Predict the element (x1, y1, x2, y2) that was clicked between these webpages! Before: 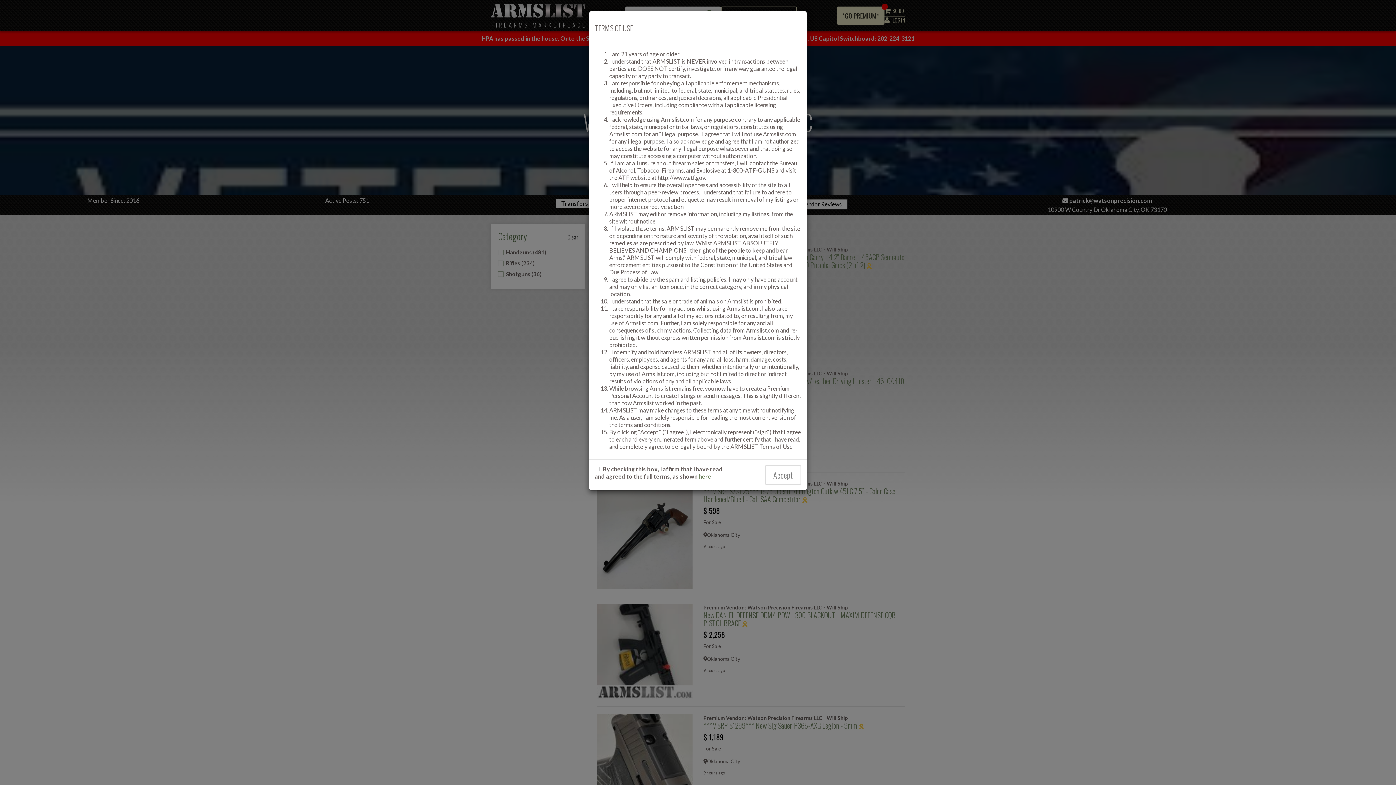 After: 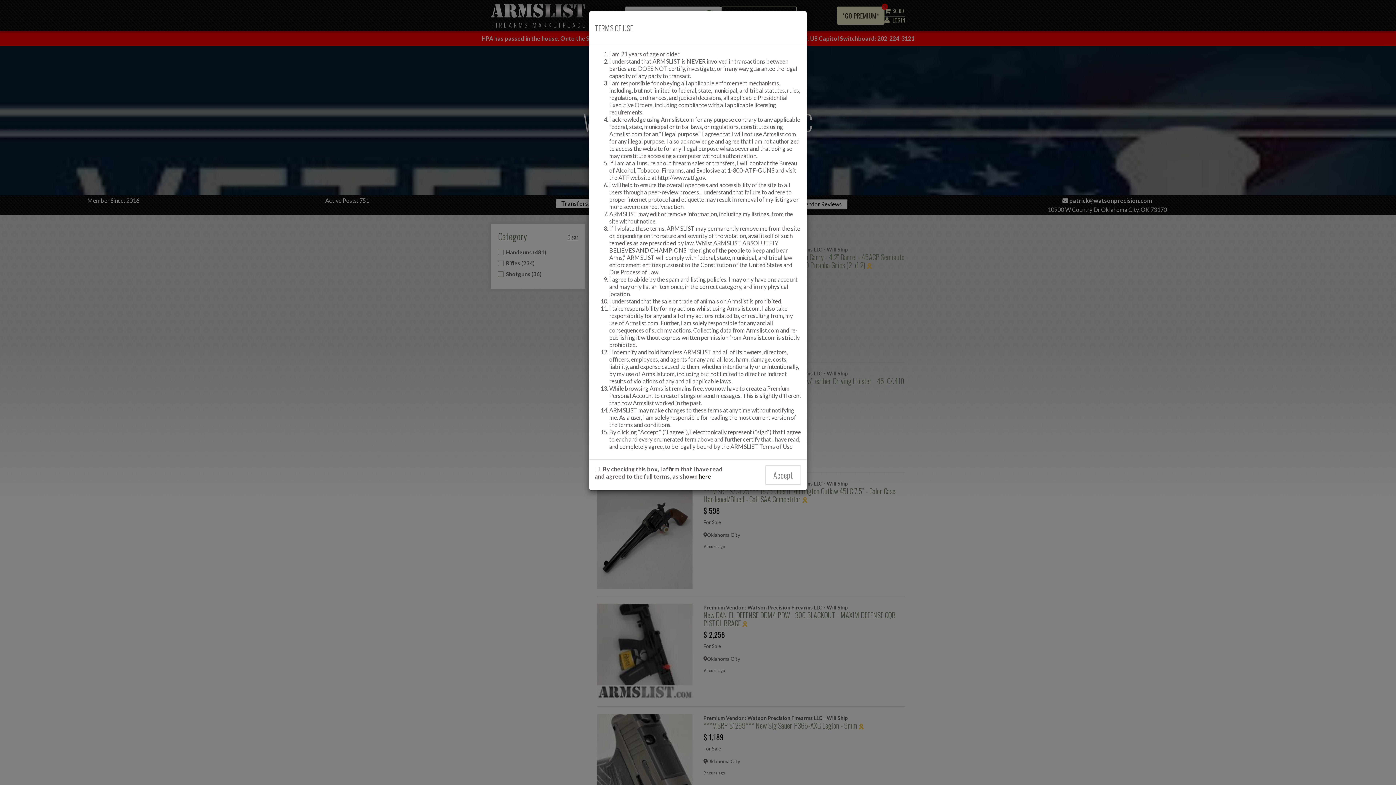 Action: label: here bbox: (698, 473, 711, 480)